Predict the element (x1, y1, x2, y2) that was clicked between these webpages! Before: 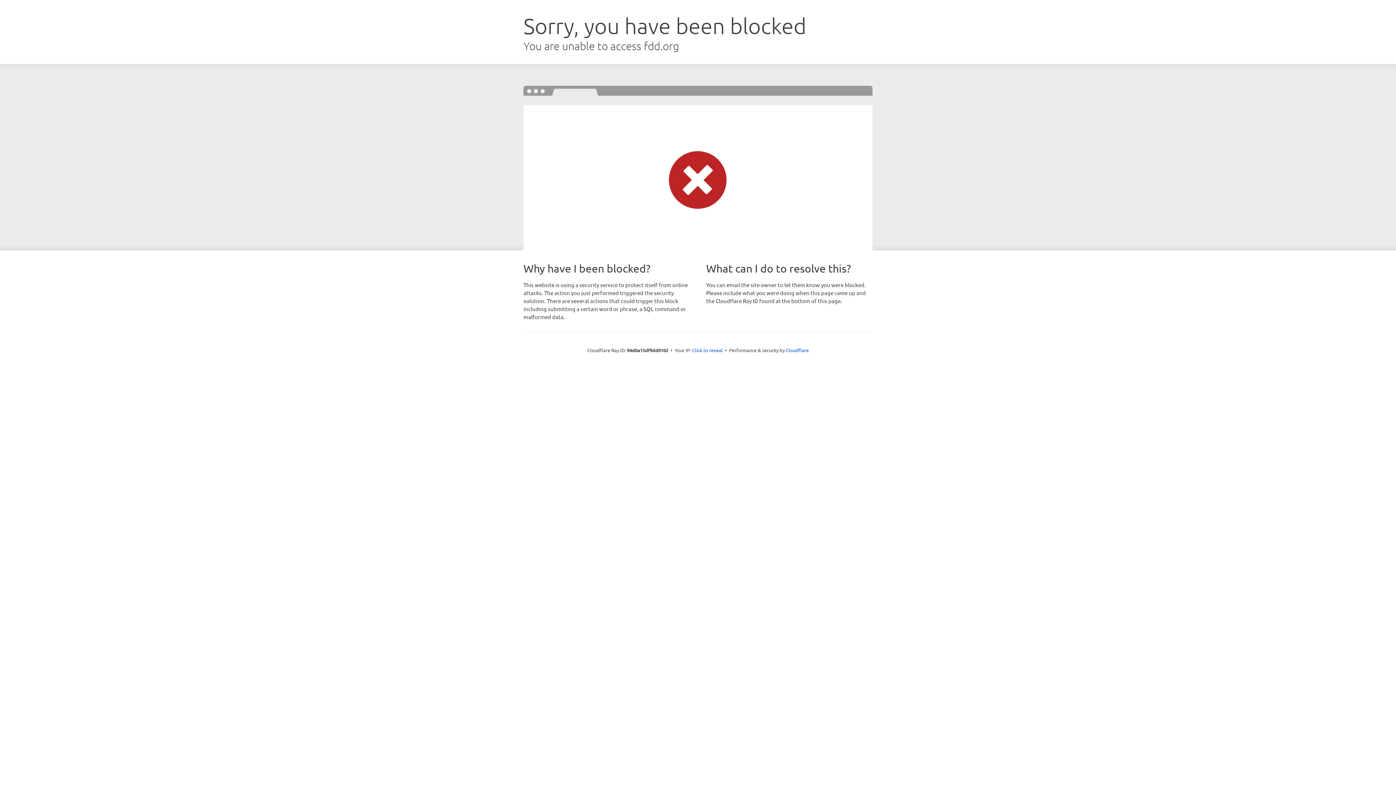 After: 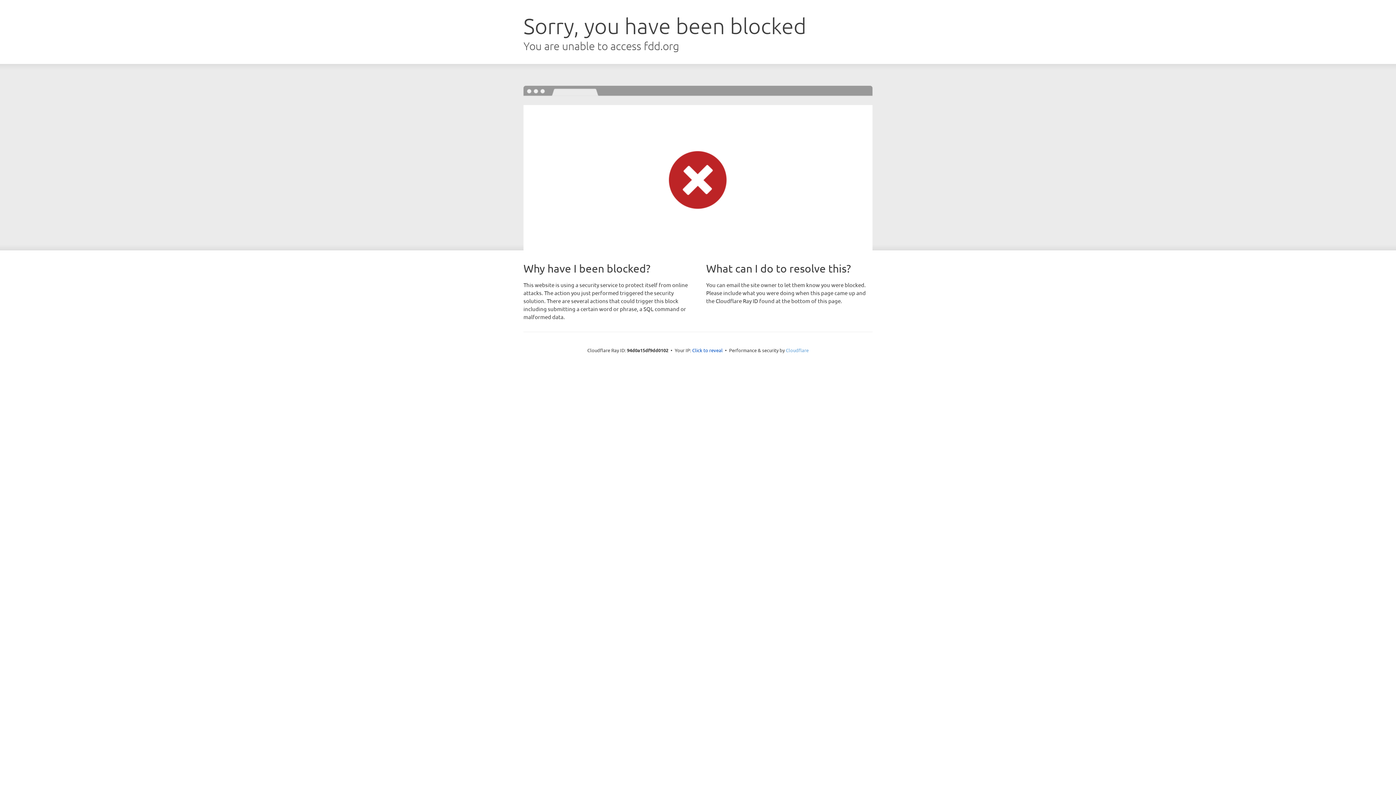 Action: label: Cloudflare bbox: (786, 347, 808, 353)